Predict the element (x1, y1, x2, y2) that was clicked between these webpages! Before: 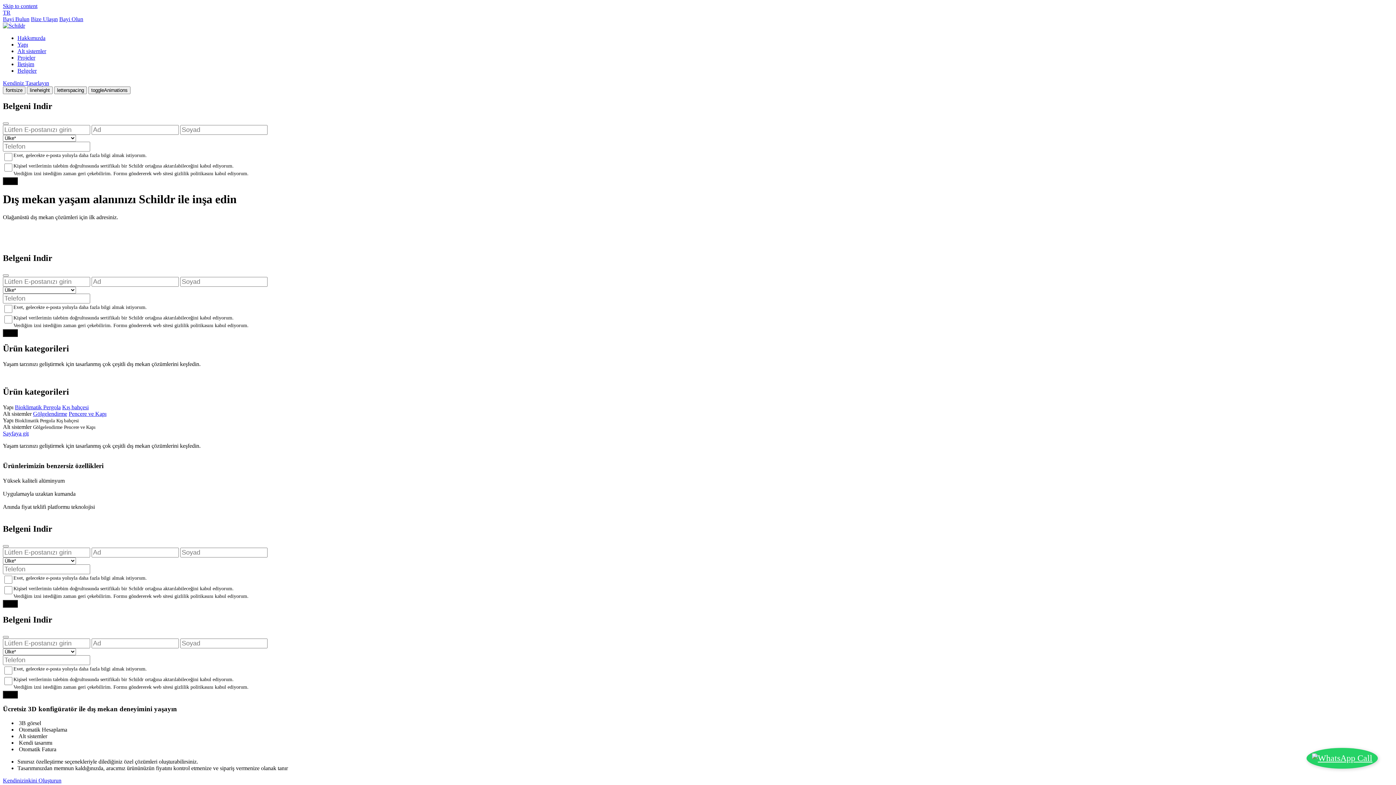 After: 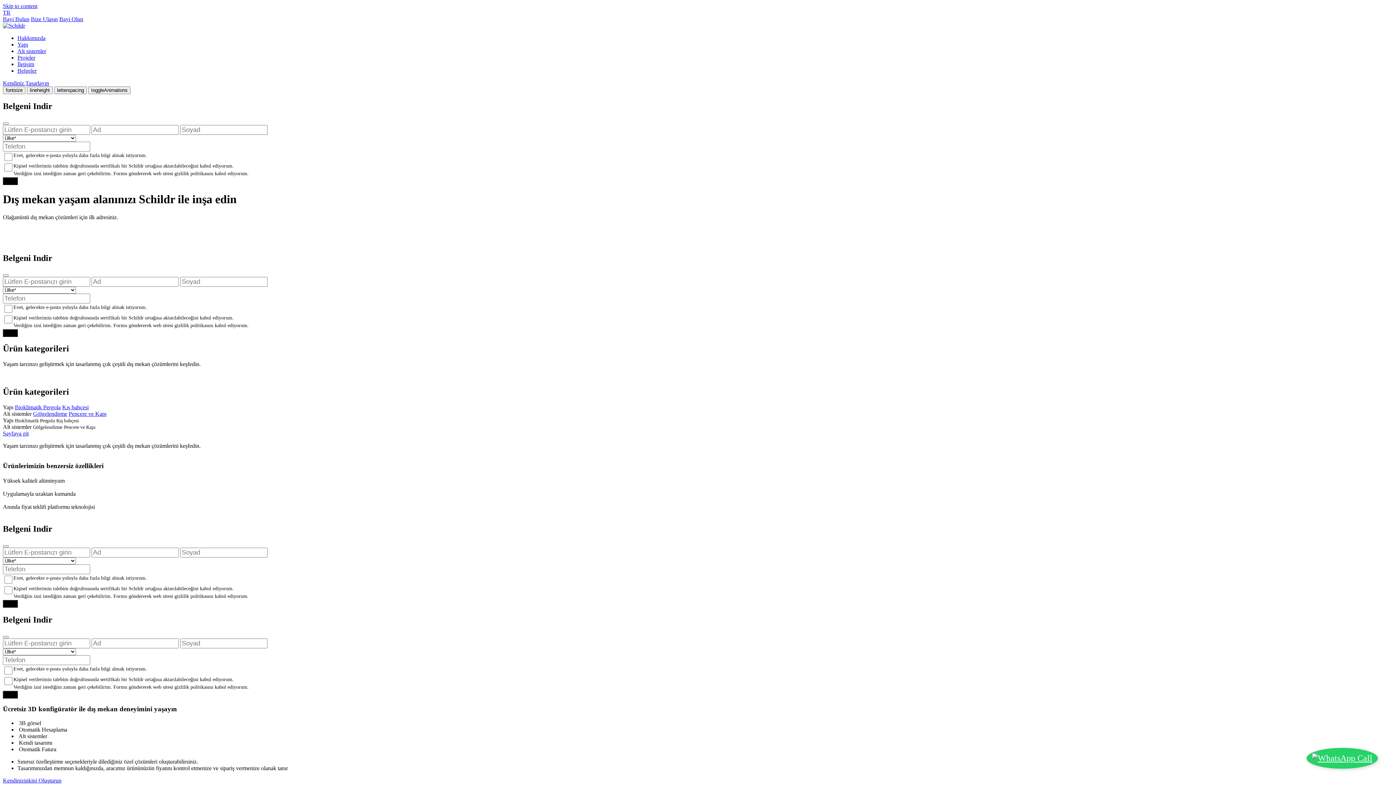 Action: label: tr bbox: (2, 9, 10, 15)